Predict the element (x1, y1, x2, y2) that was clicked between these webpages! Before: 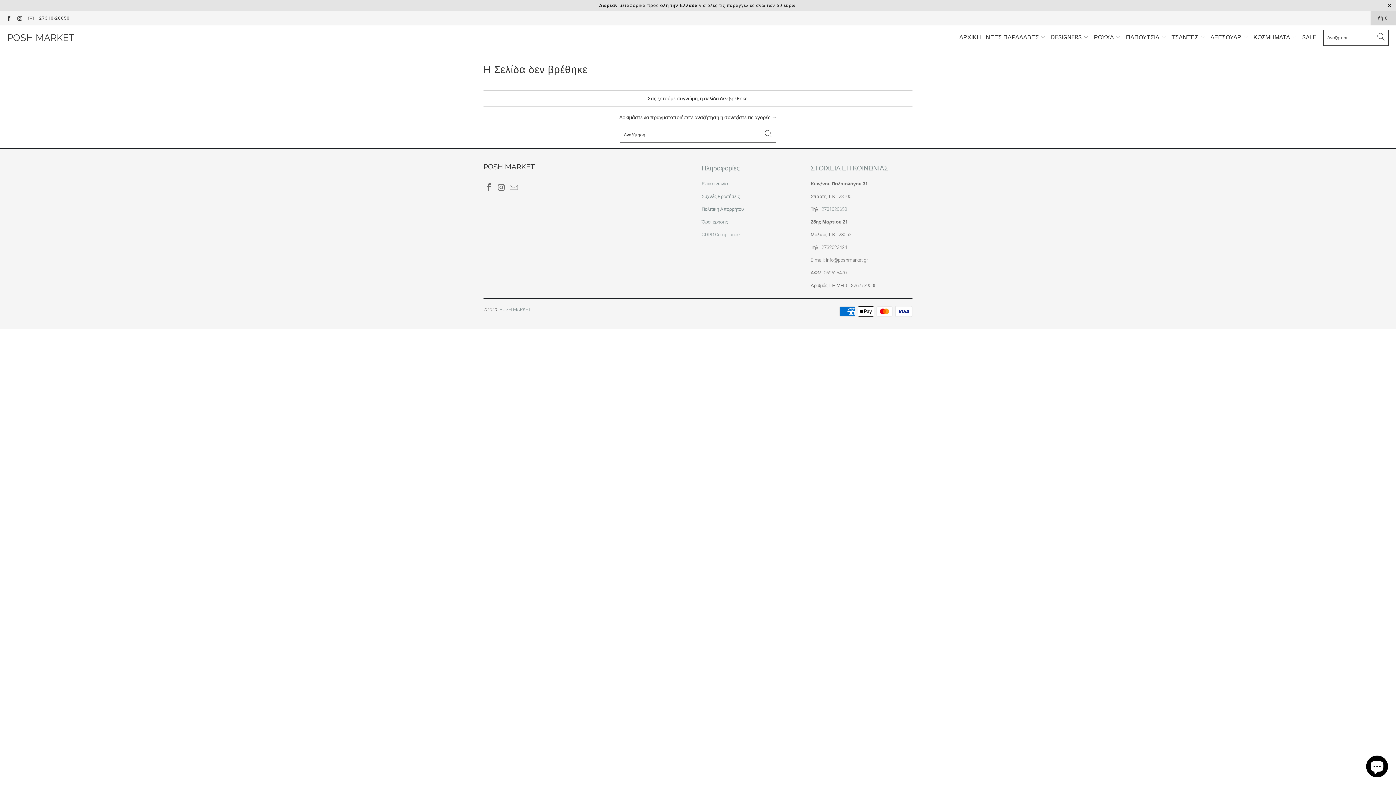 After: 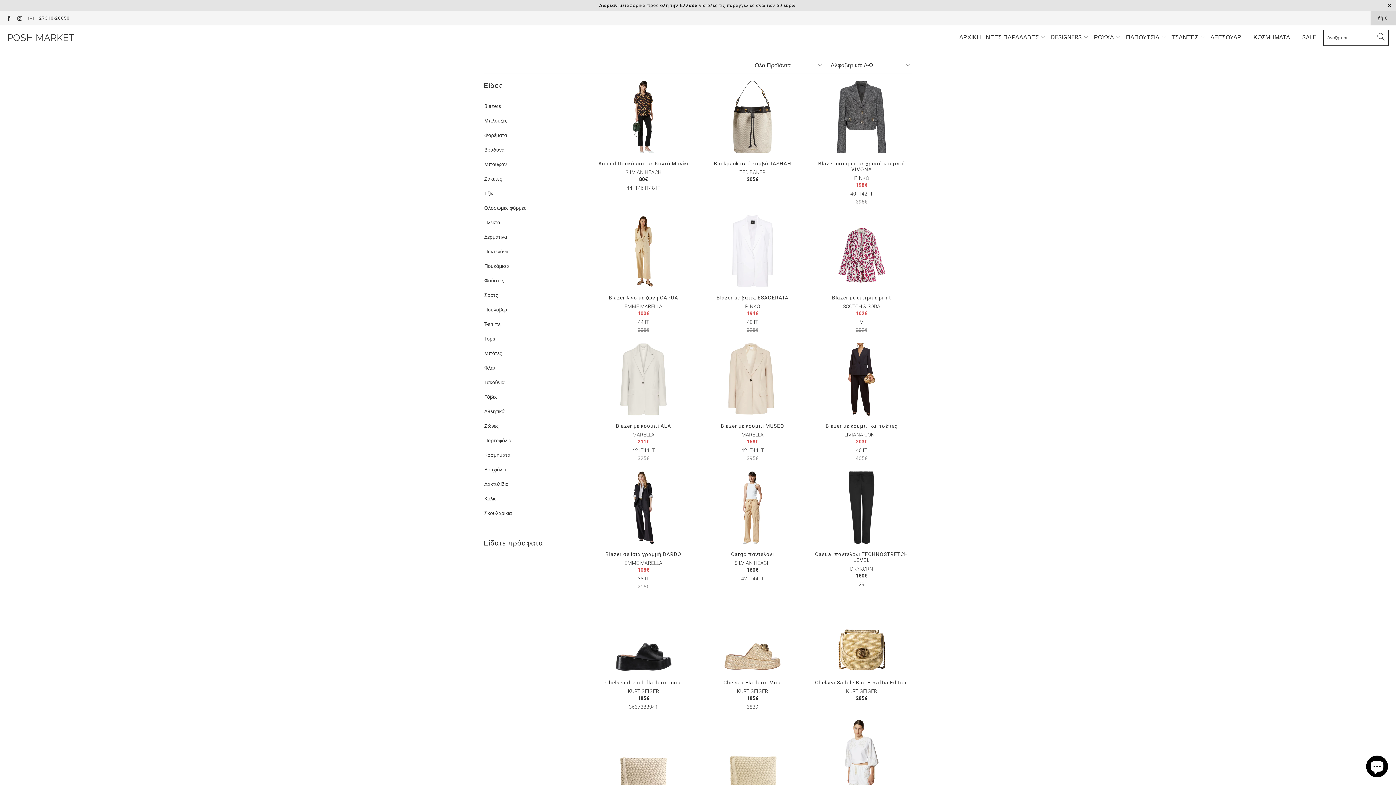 Action: bbox: (724, 114, 776, 120) label: συνεχίστε τις αγορές →